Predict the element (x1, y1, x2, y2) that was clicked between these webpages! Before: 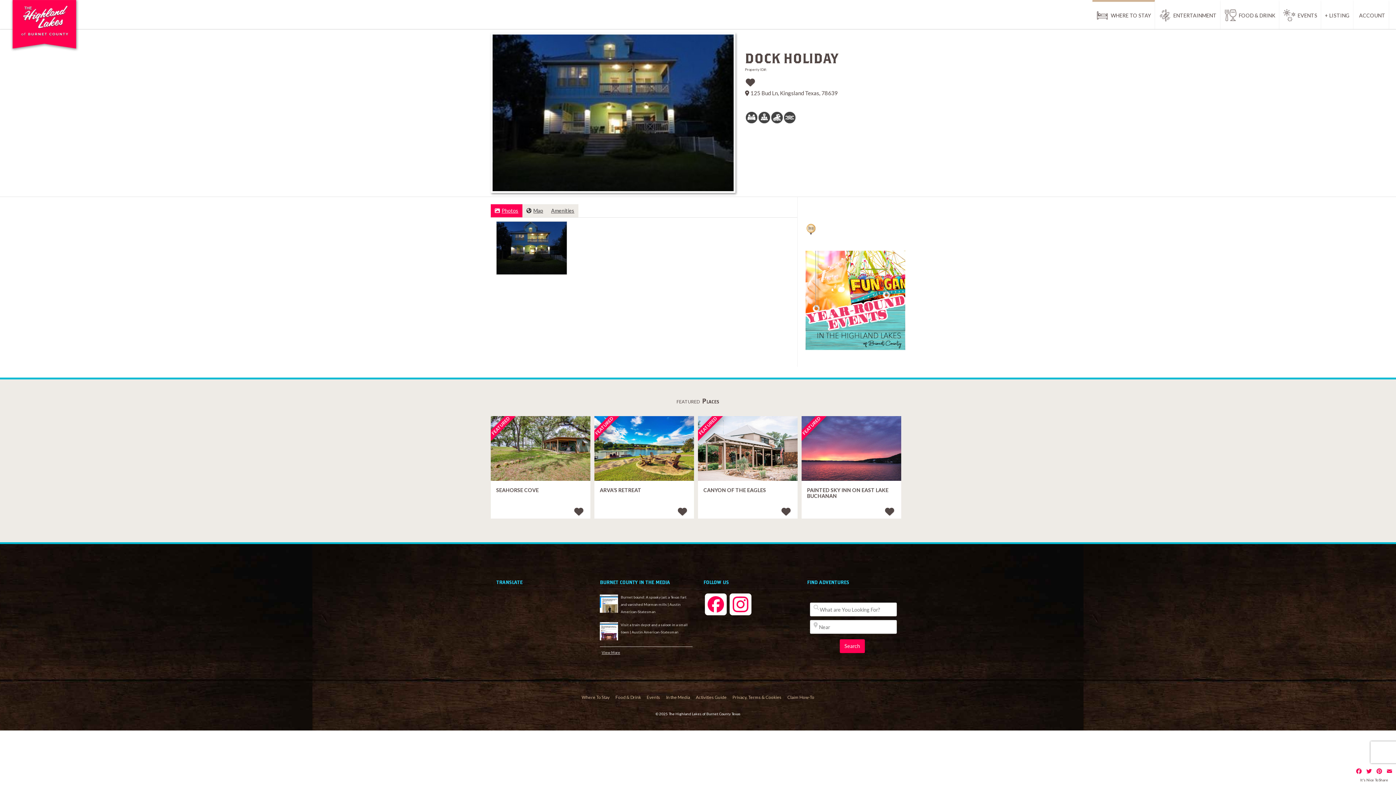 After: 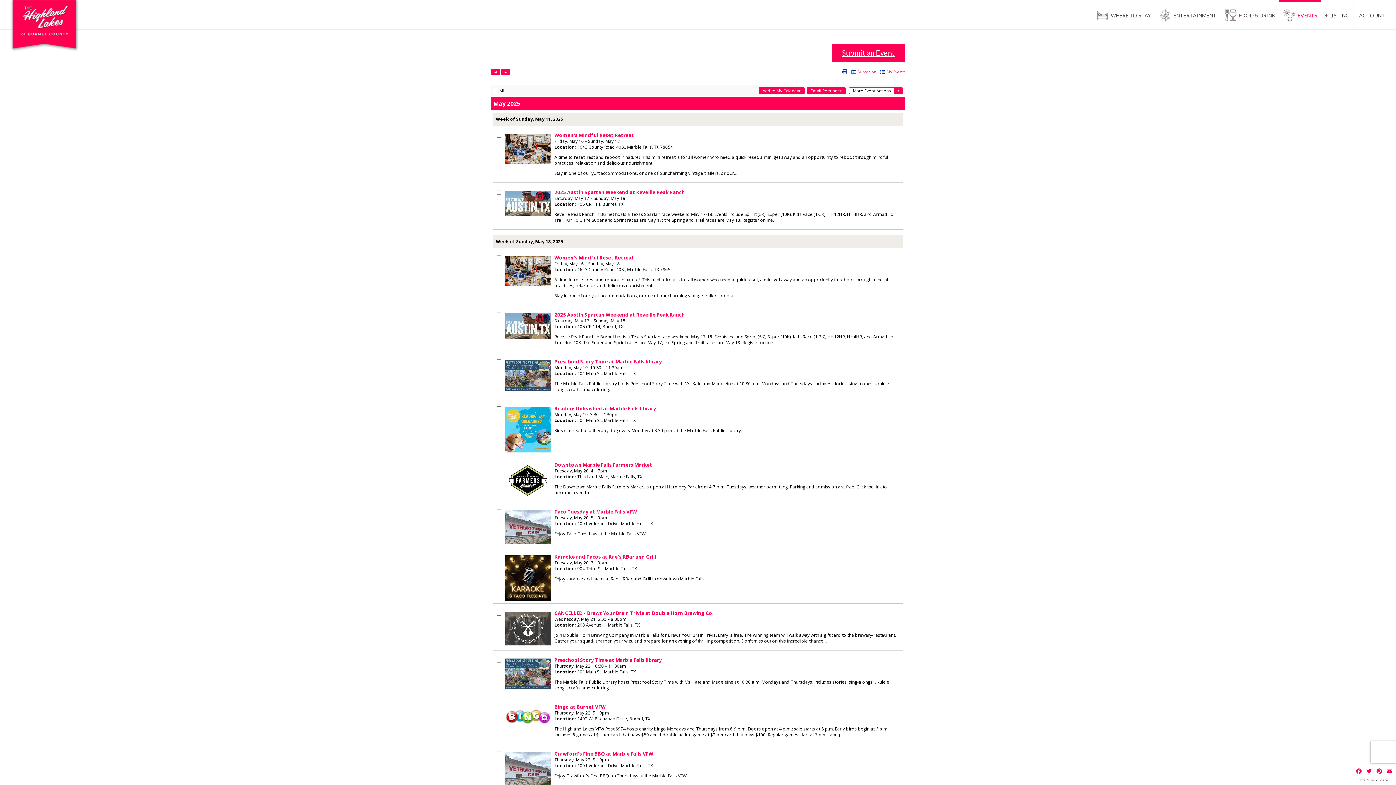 Action: bbox: (644, 693, 663, 701) label: Events